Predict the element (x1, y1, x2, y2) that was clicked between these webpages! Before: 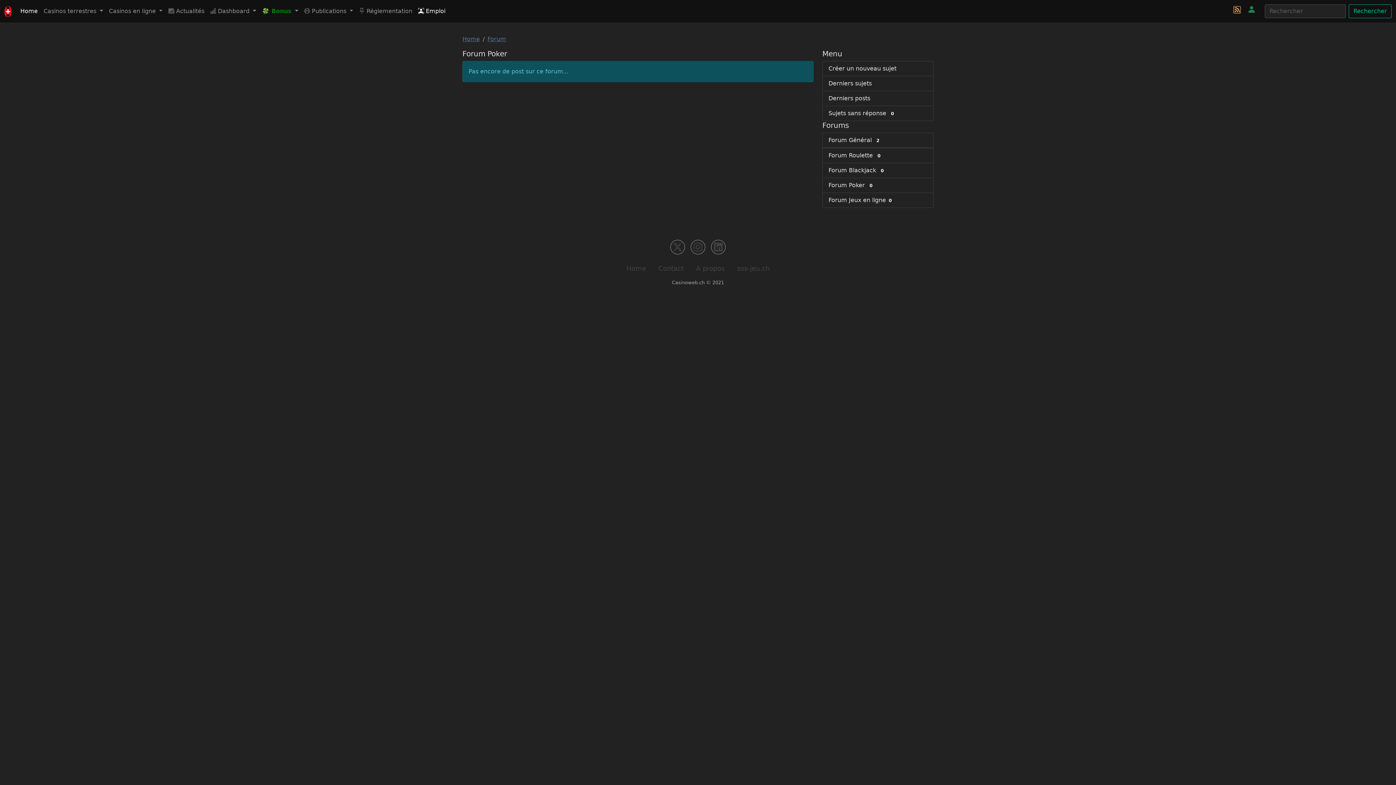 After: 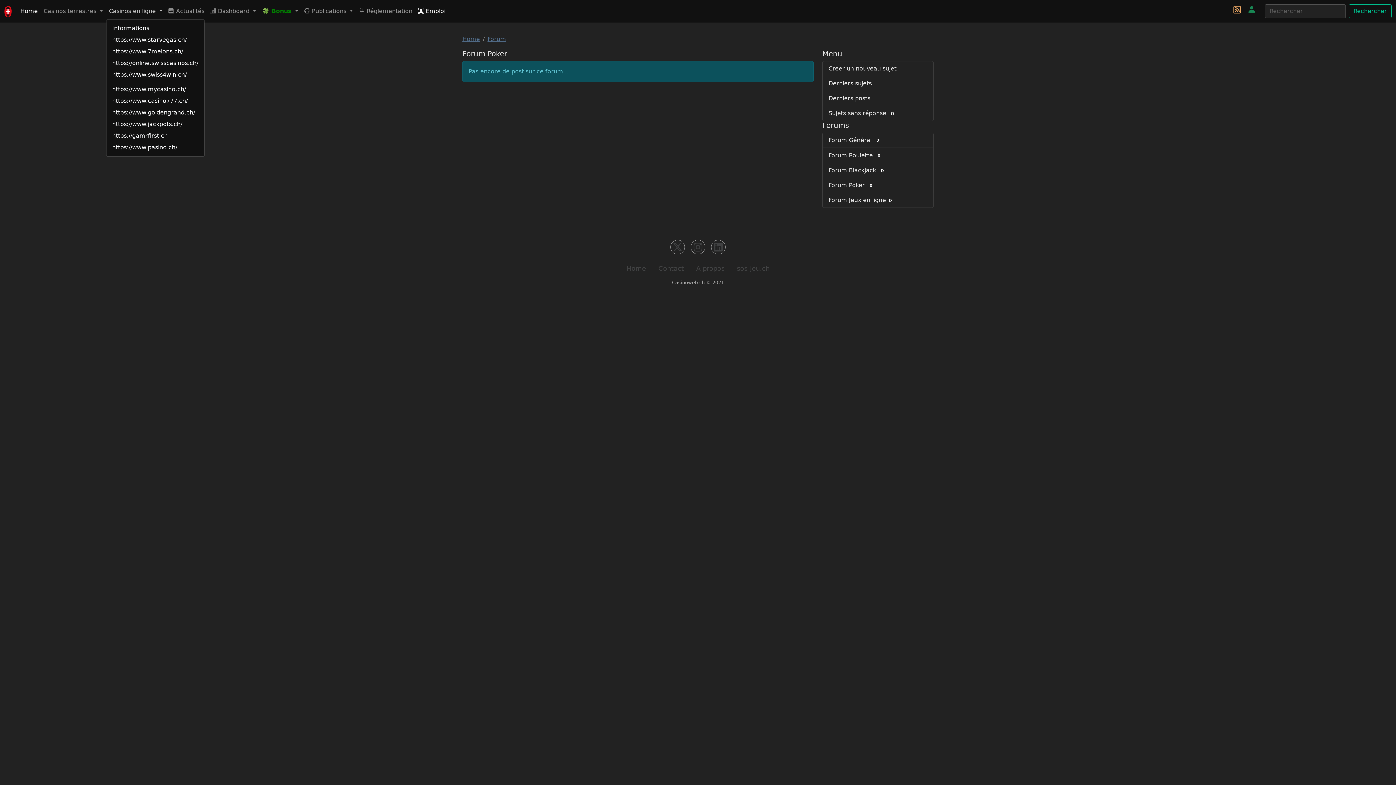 Action: bbox: (106, 4, 165, 18) label: Casinos en ligne 